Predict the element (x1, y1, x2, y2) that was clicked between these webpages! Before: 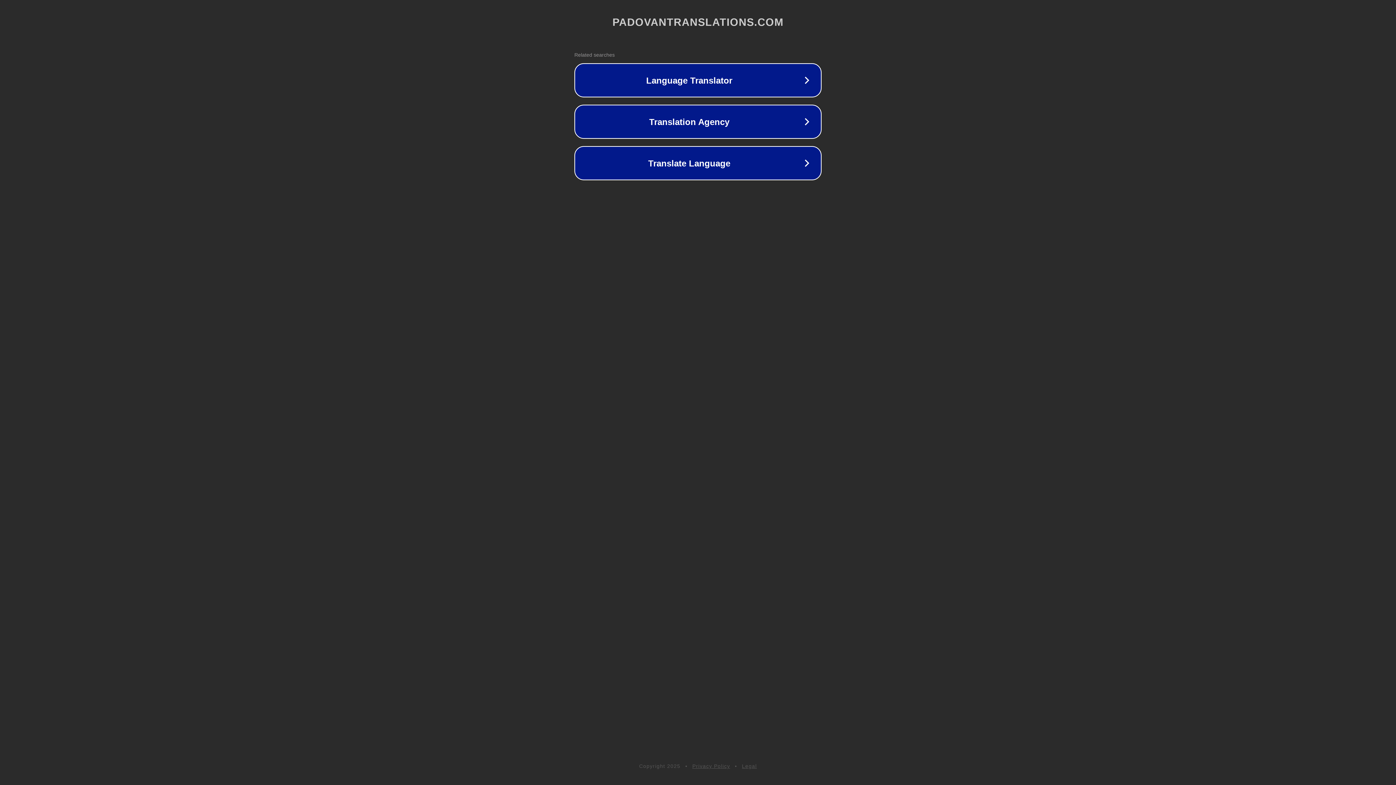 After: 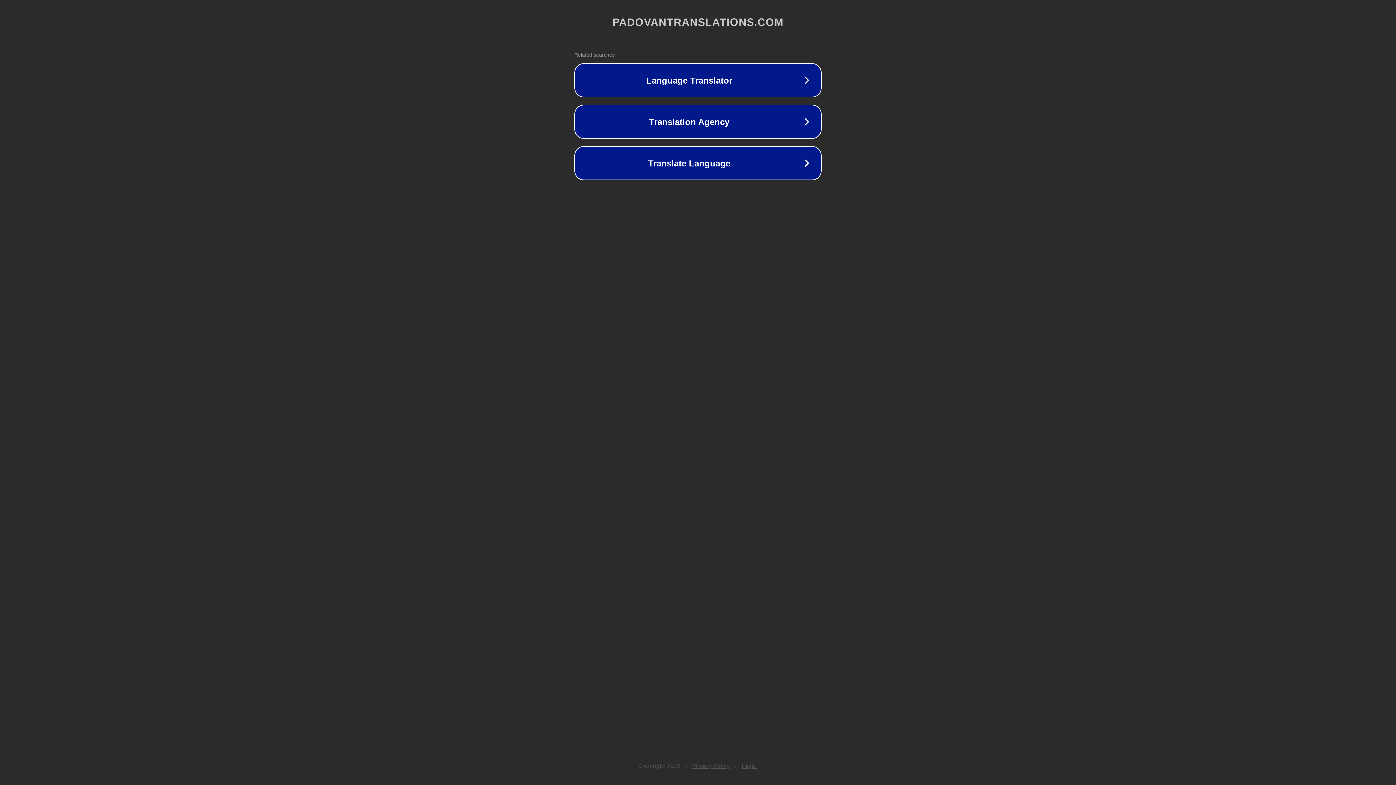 Action: bbox: (742, 763, 757, 769) label: Legal